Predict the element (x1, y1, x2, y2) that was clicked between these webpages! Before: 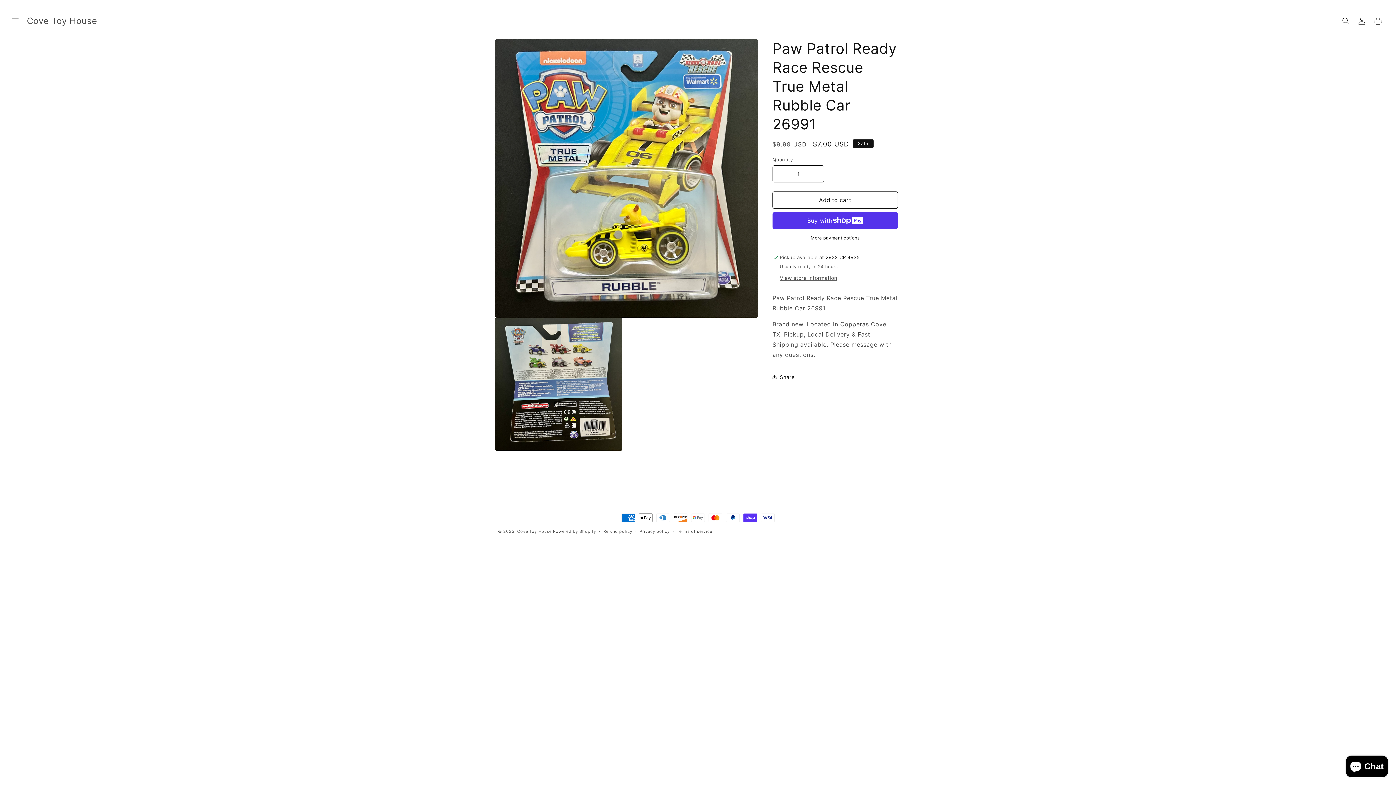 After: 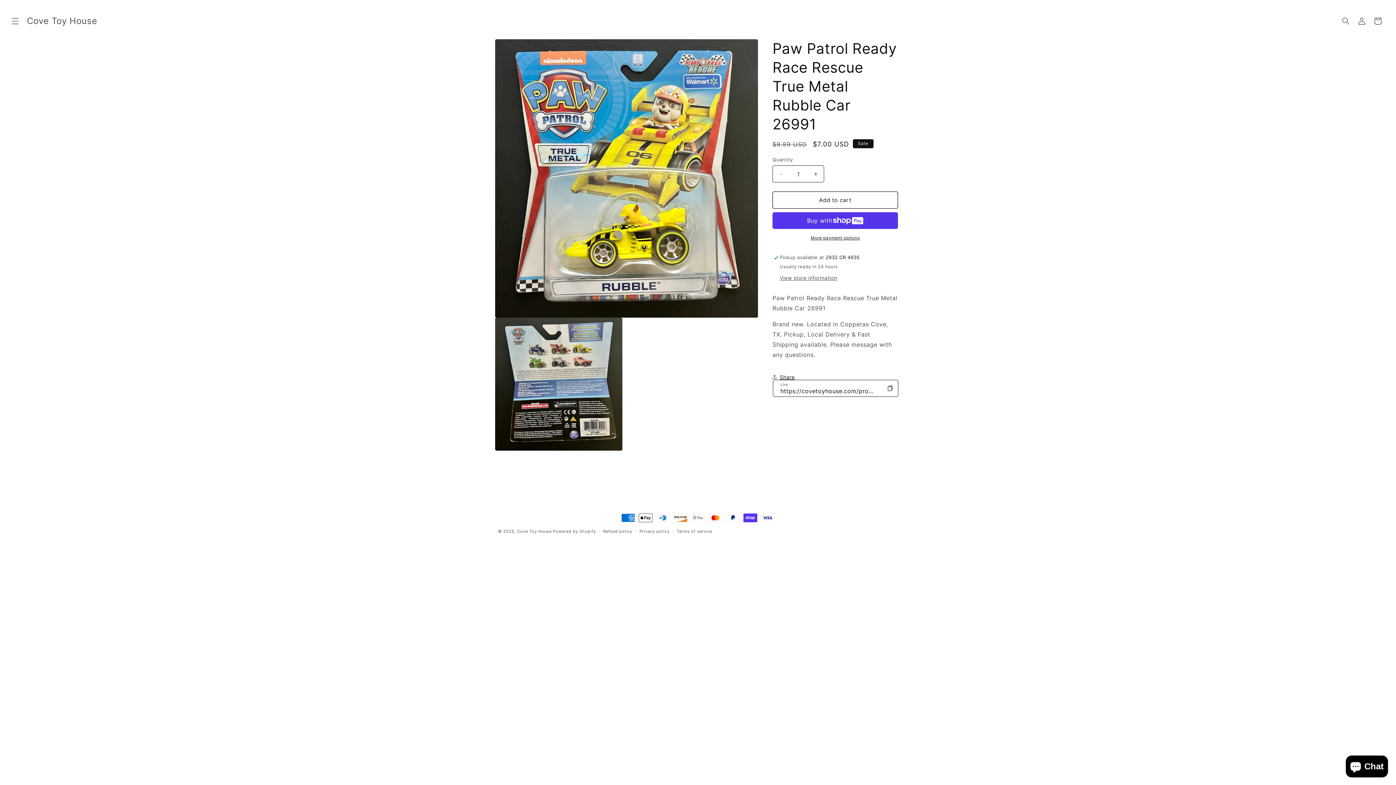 Action: bbox: (772, 369, 794, 385) label: Share